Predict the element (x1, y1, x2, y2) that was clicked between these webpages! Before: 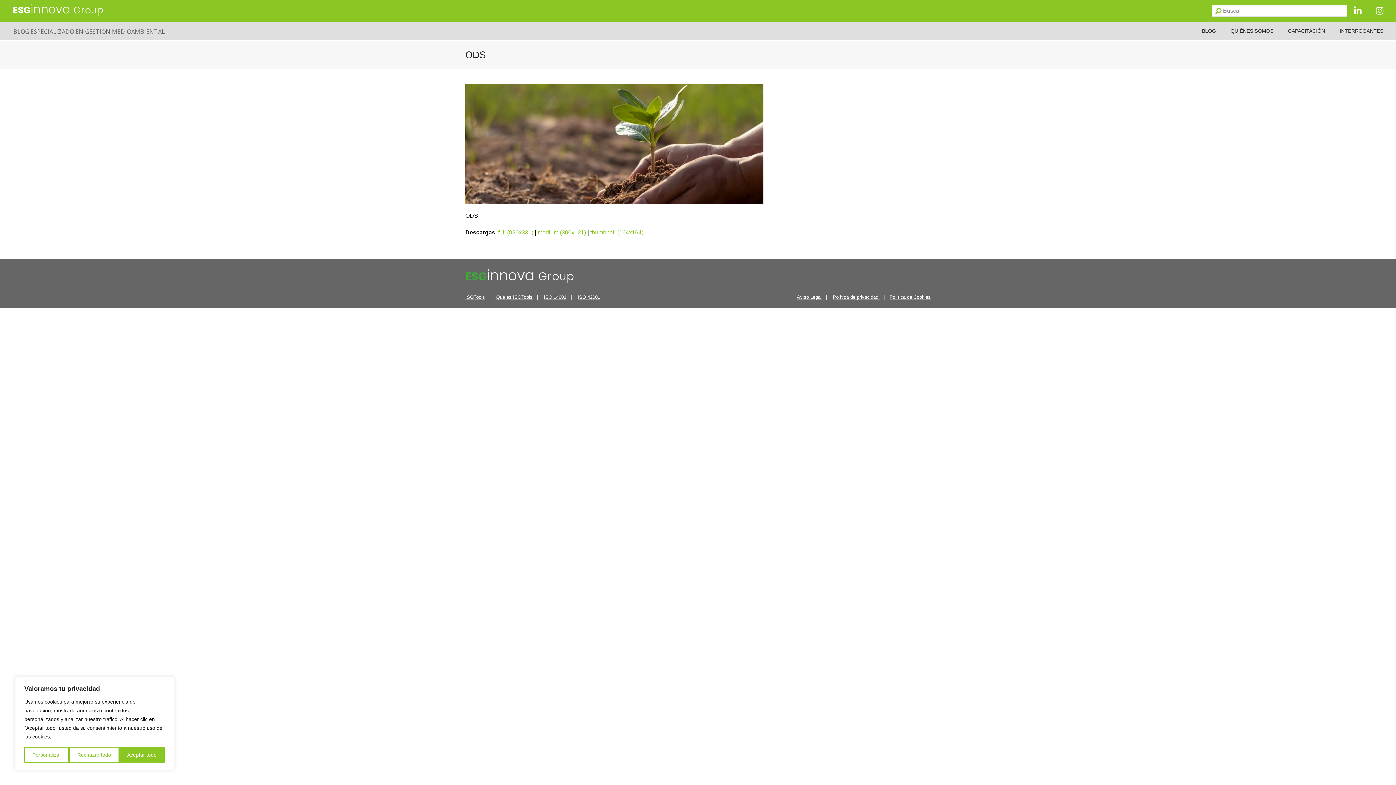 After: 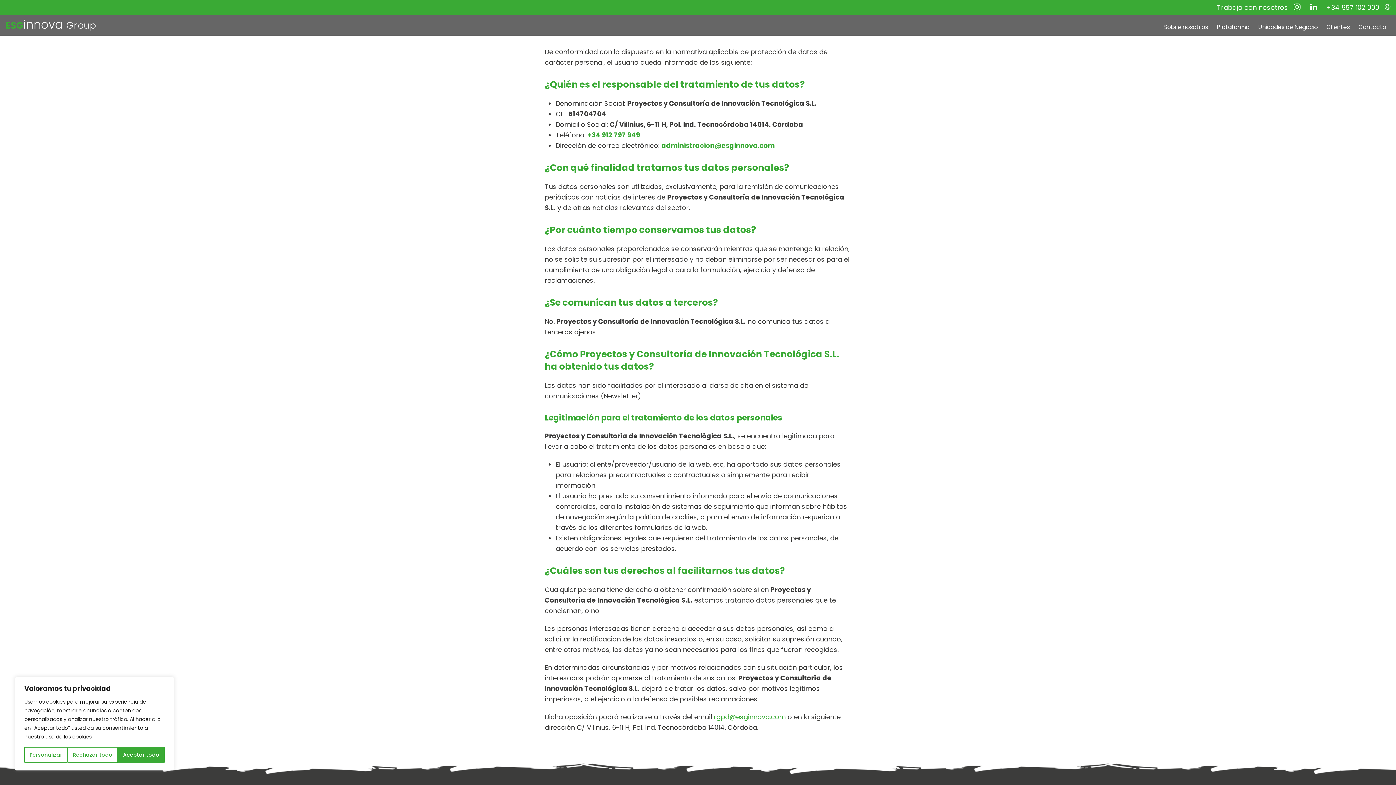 Action: label: Política de privacidad  bbox: (833, 294, 880, 299)